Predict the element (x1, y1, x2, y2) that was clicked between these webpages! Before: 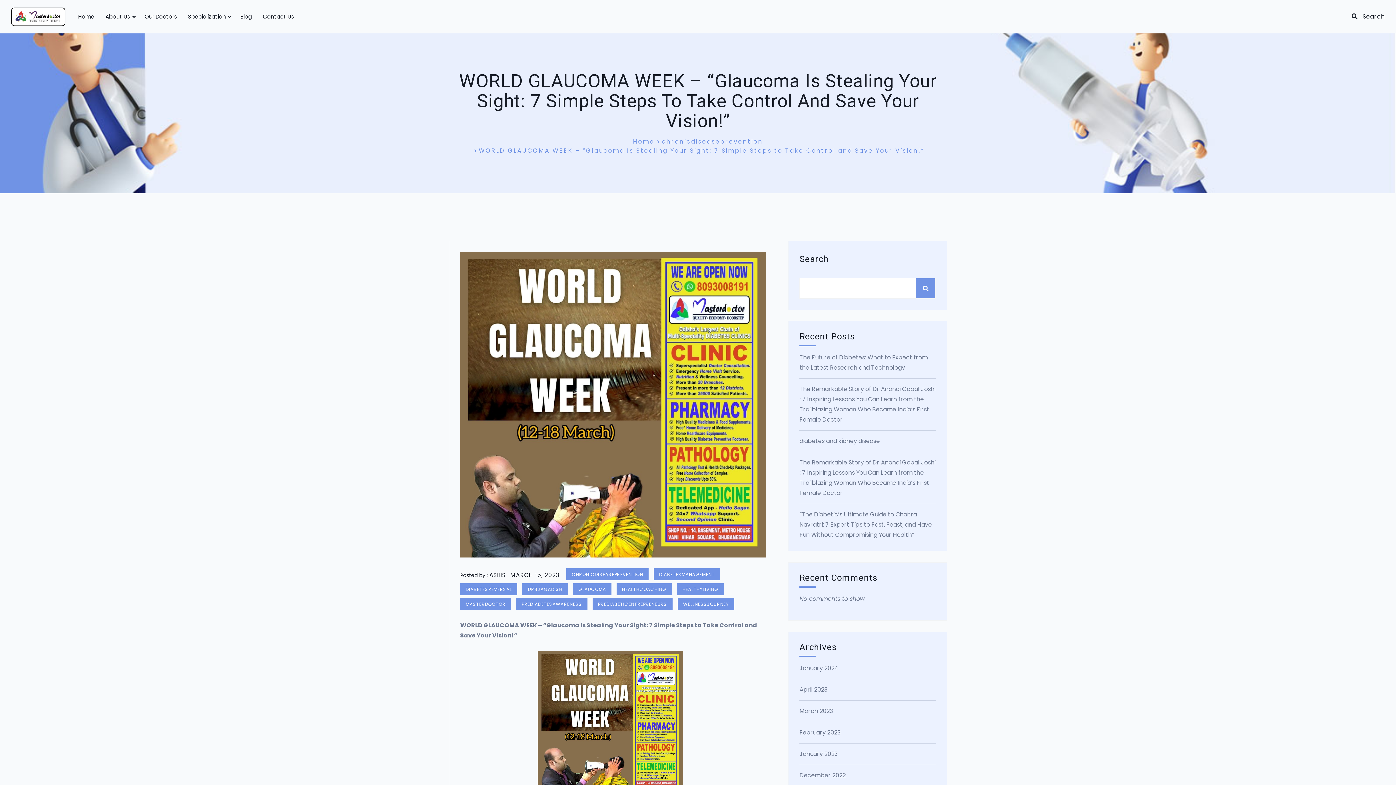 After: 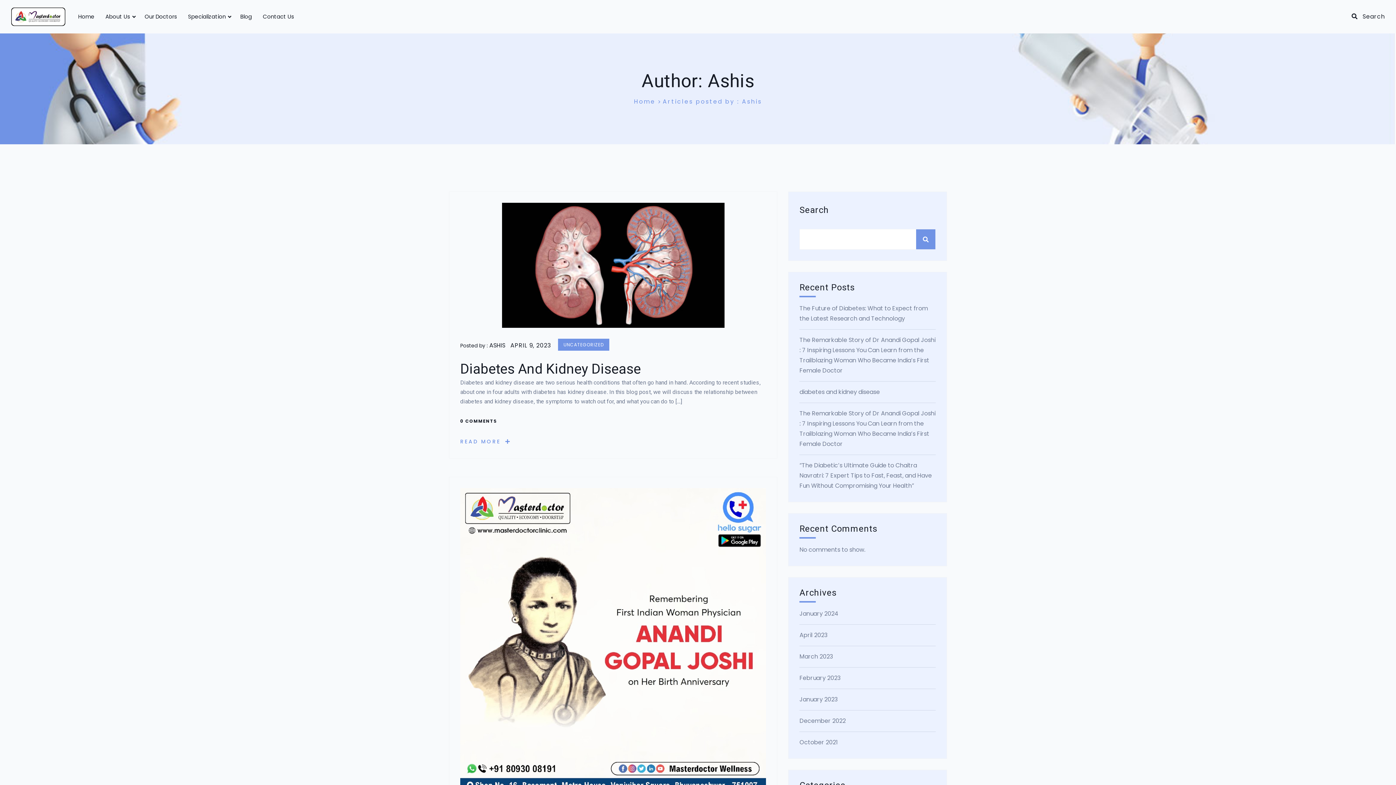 Action: bbox: (489, 570, 505, 580) label: ASHIS